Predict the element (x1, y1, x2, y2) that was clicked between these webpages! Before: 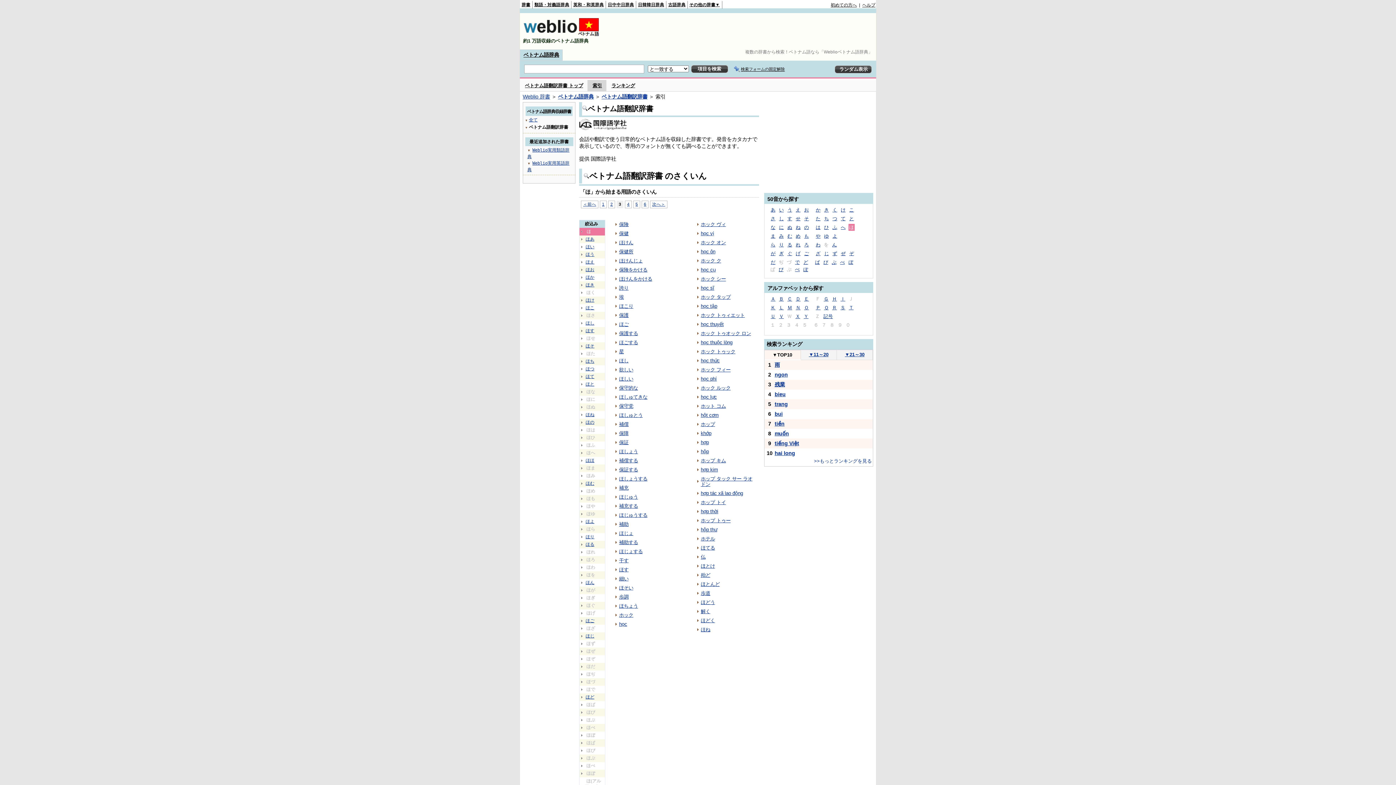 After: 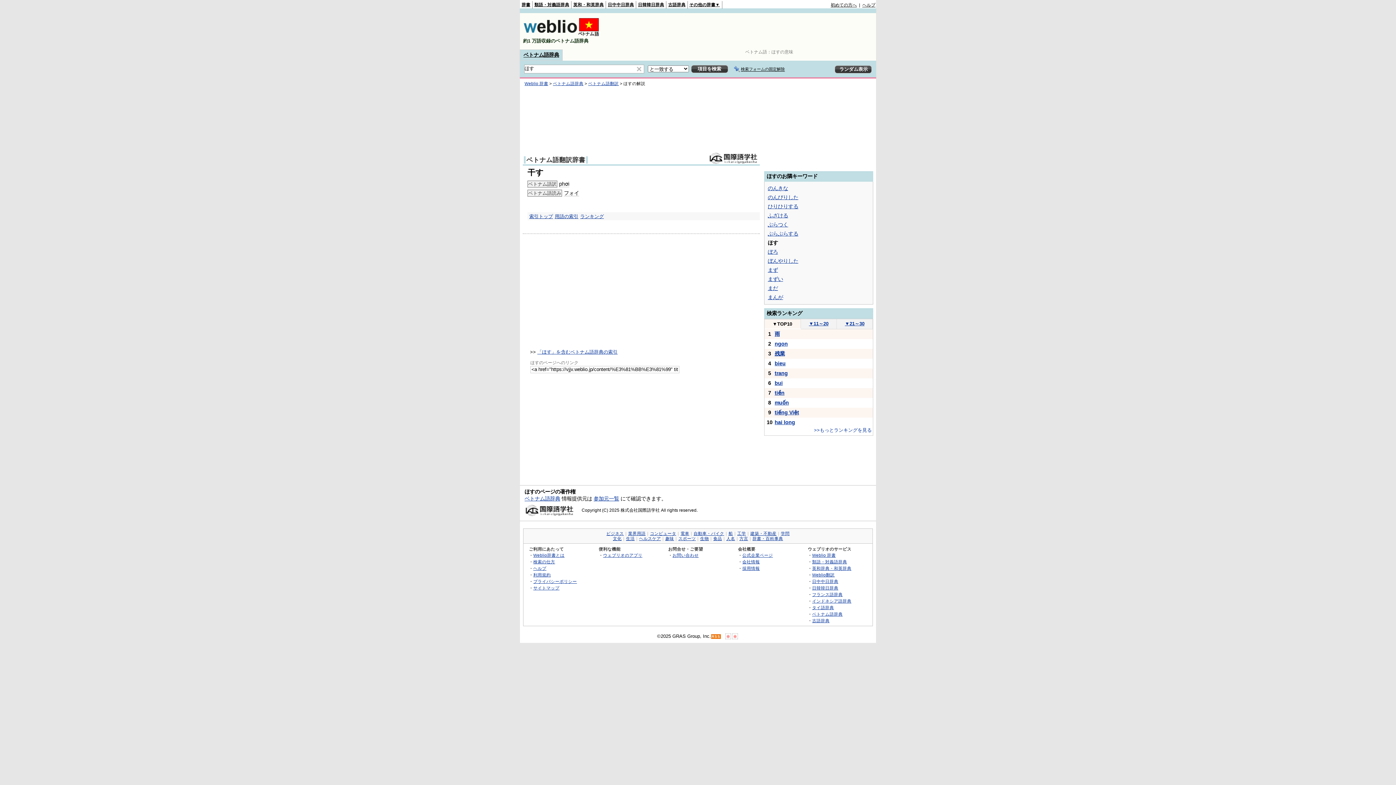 Action: bbox: (619, 567, 628, 572) label: ほす